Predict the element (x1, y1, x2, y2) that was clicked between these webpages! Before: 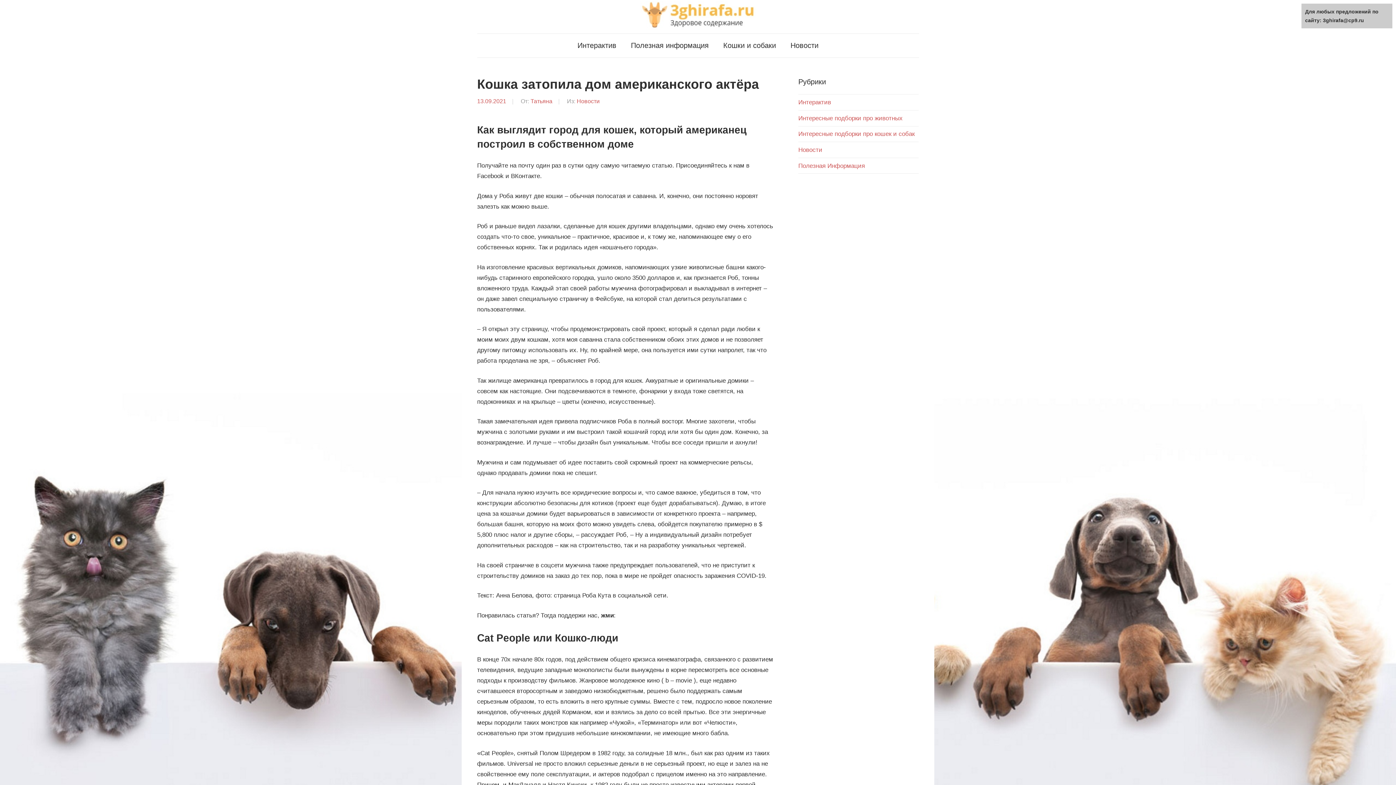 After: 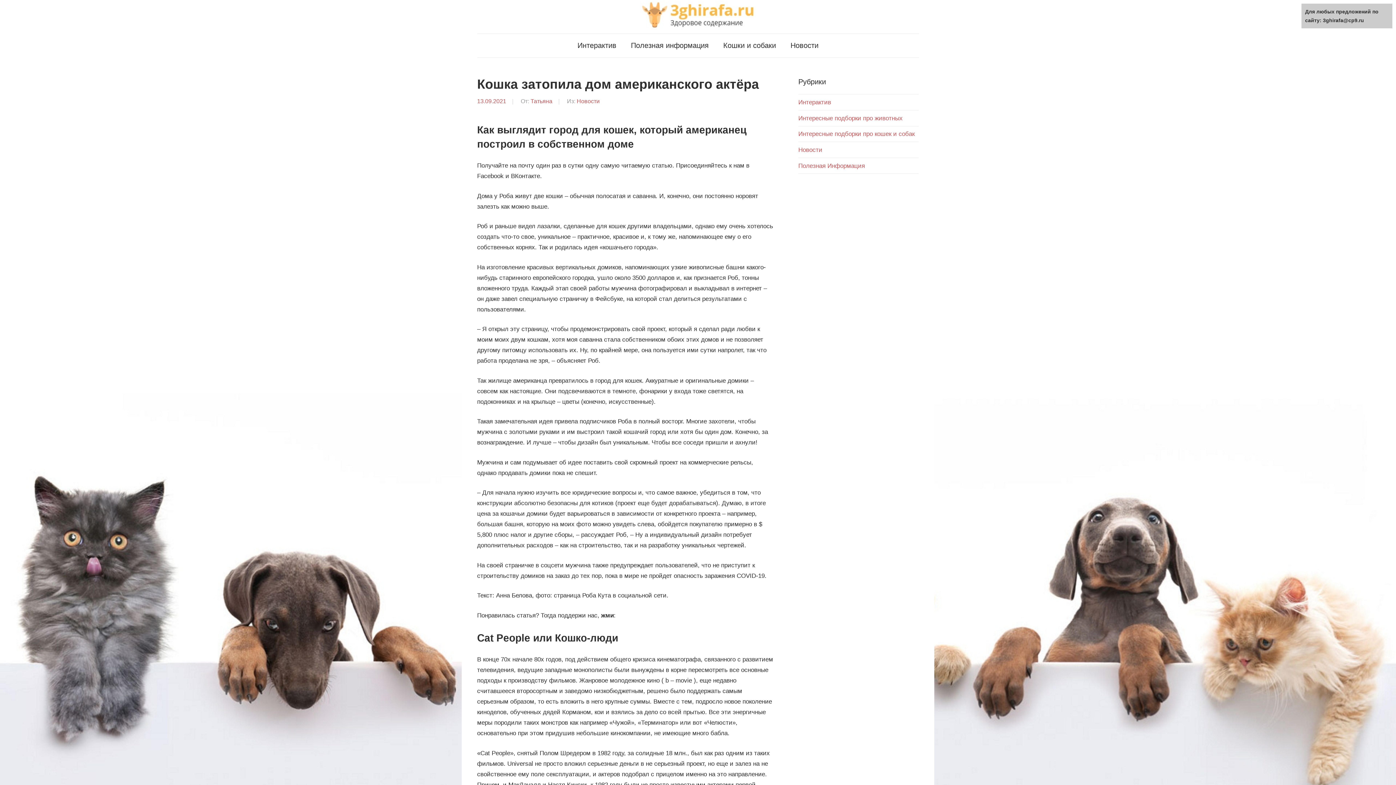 Action: bbox: (477, 98, 506, 104) label: 13.09.2021